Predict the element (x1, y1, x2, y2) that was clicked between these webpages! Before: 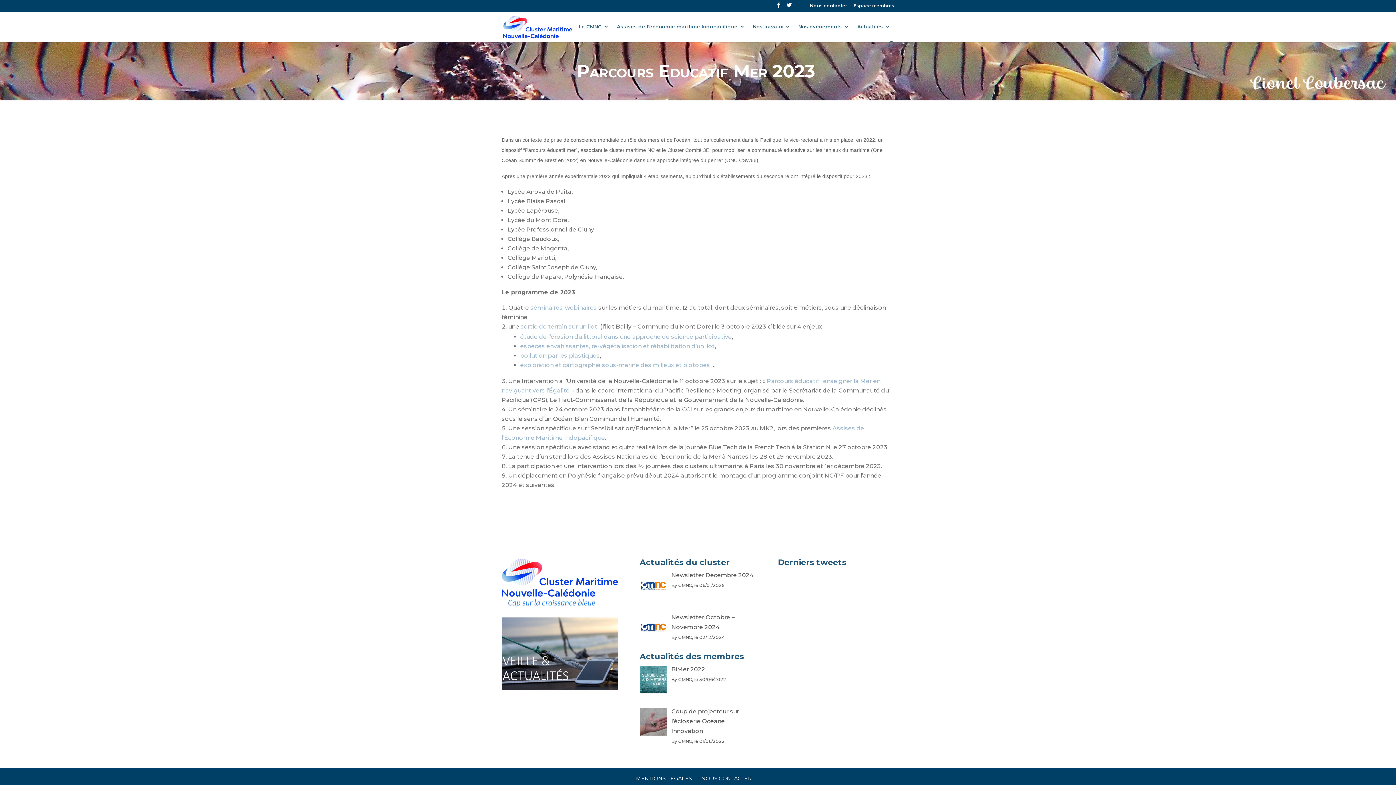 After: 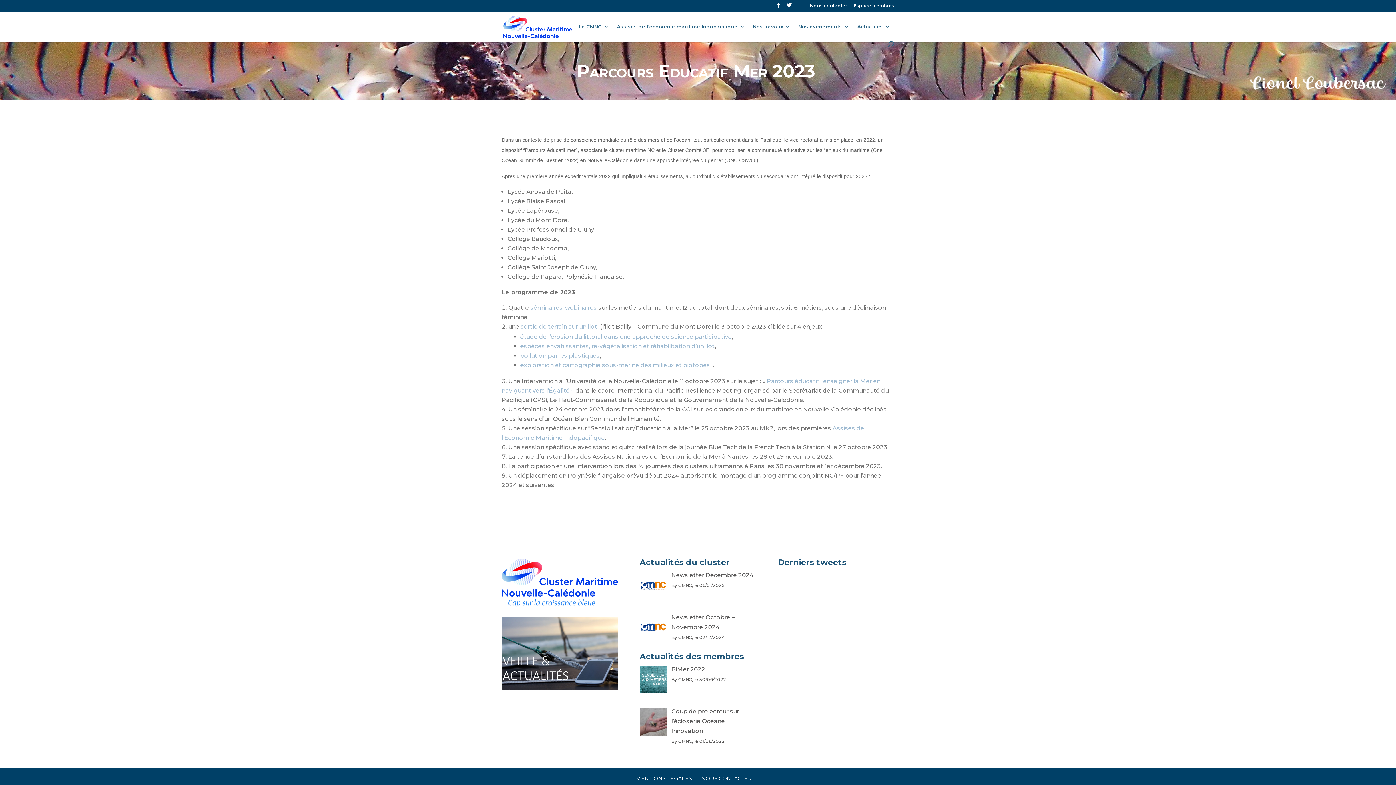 Action: bbox: (520, 361, 710, 368) label: exploration et cartographie sous-marine des milieux et biotopes